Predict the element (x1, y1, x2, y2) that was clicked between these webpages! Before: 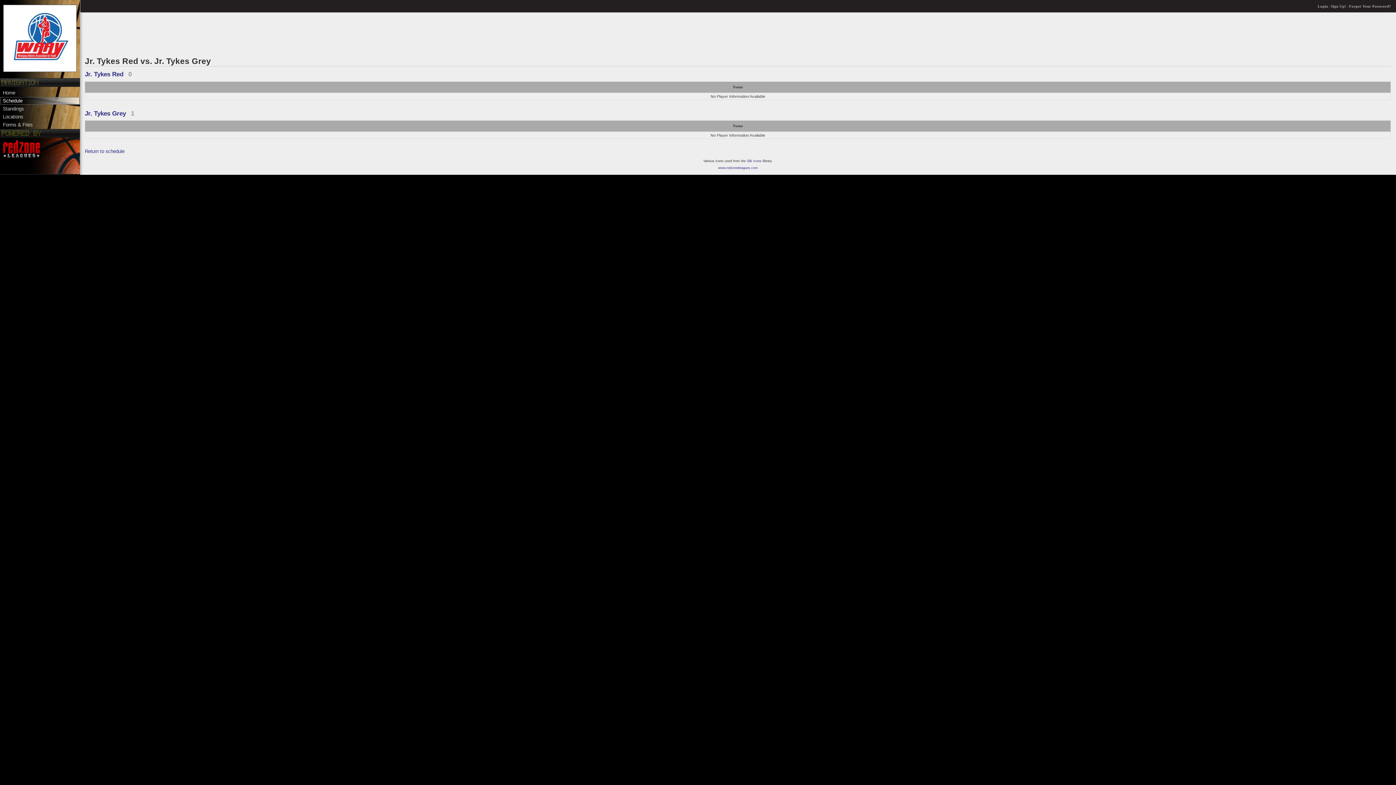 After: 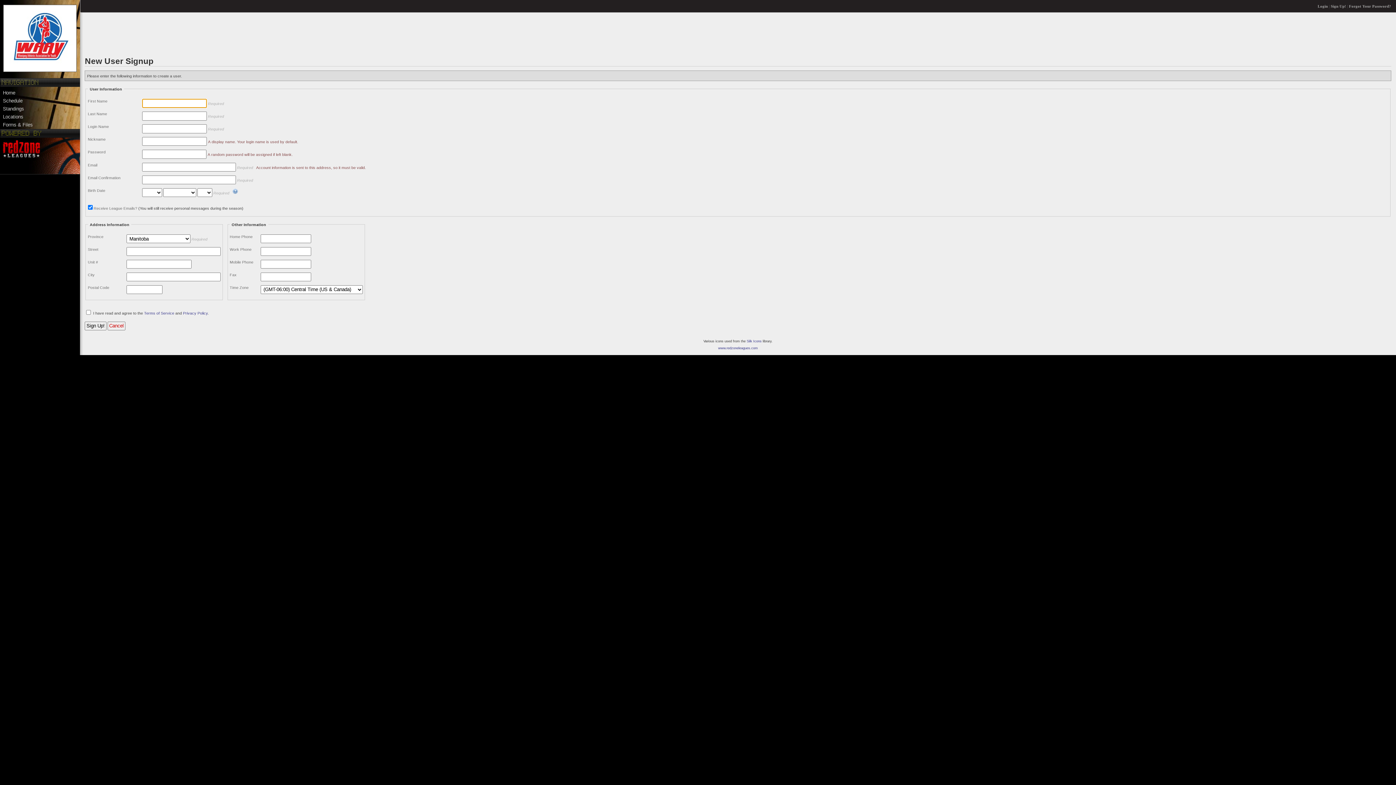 Action: label: Sign Up! bbox: (1331, 4, 1346, 8)